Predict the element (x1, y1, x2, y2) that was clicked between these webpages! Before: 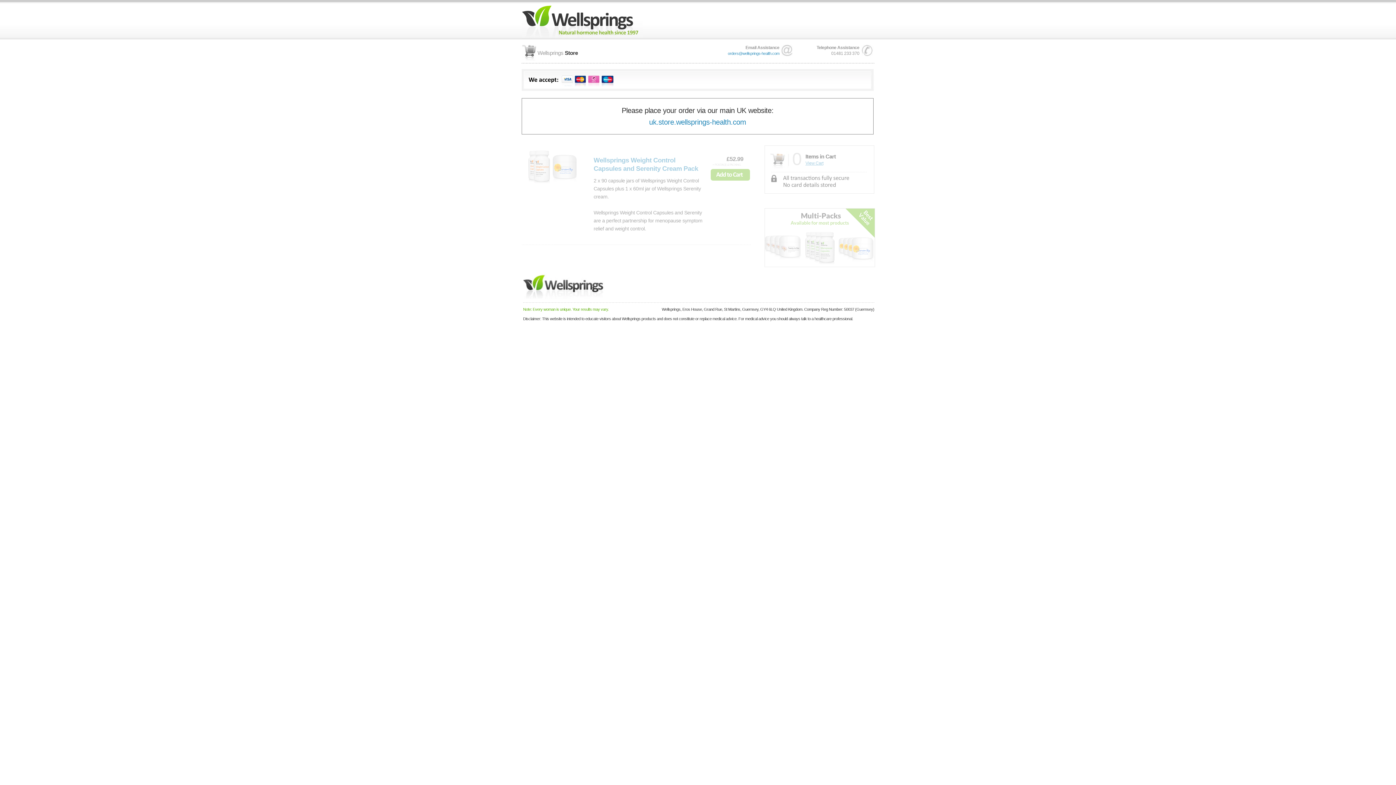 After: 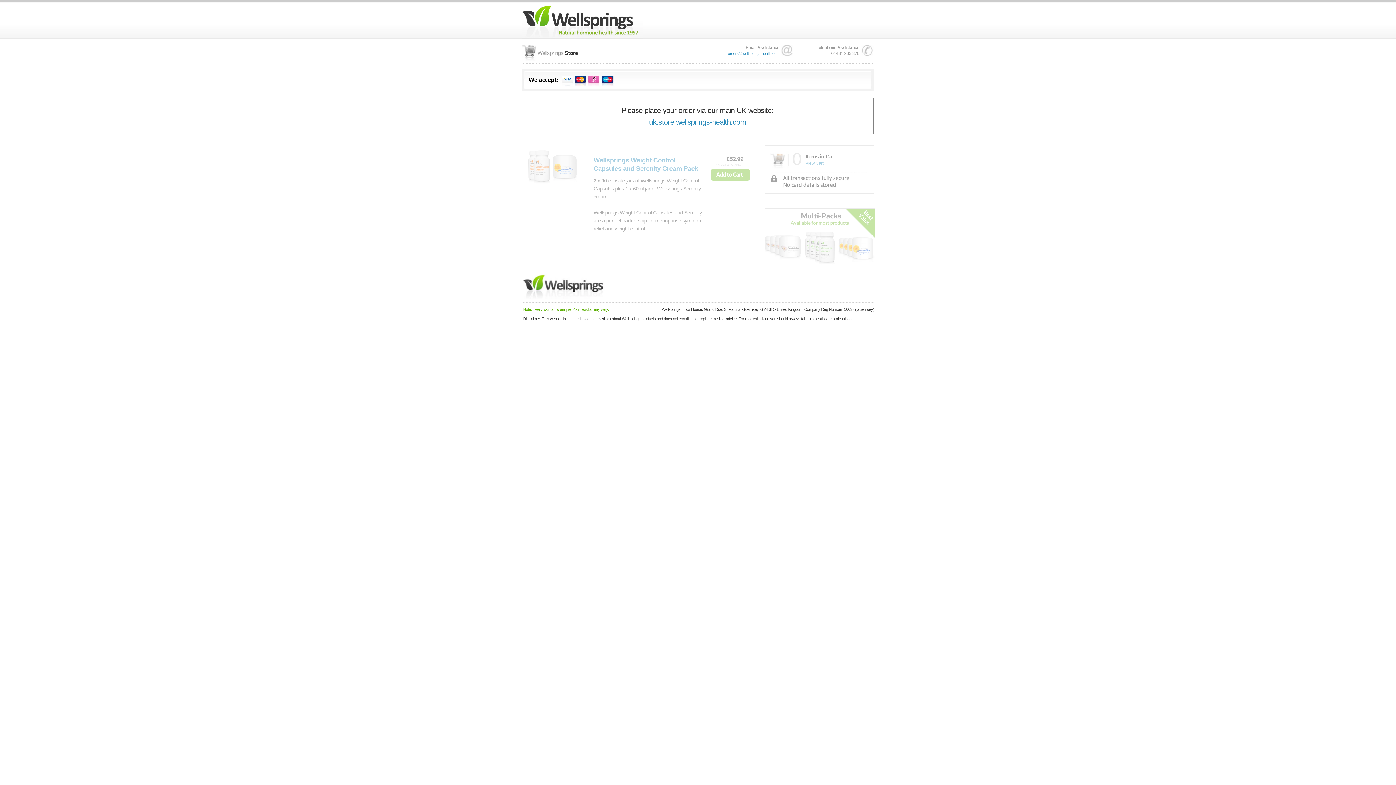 Action: bbox: (805, 154, 836, 159) label: Items in Cart
